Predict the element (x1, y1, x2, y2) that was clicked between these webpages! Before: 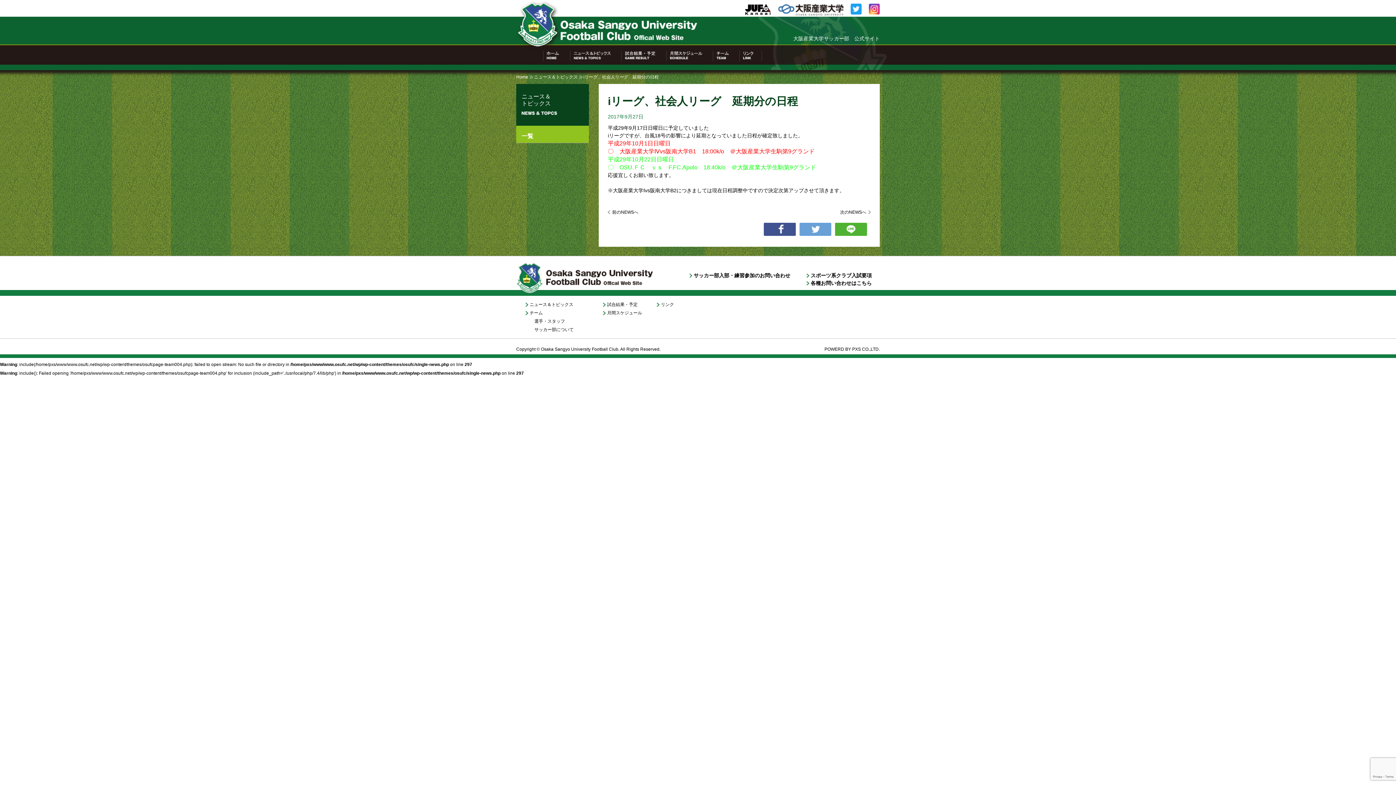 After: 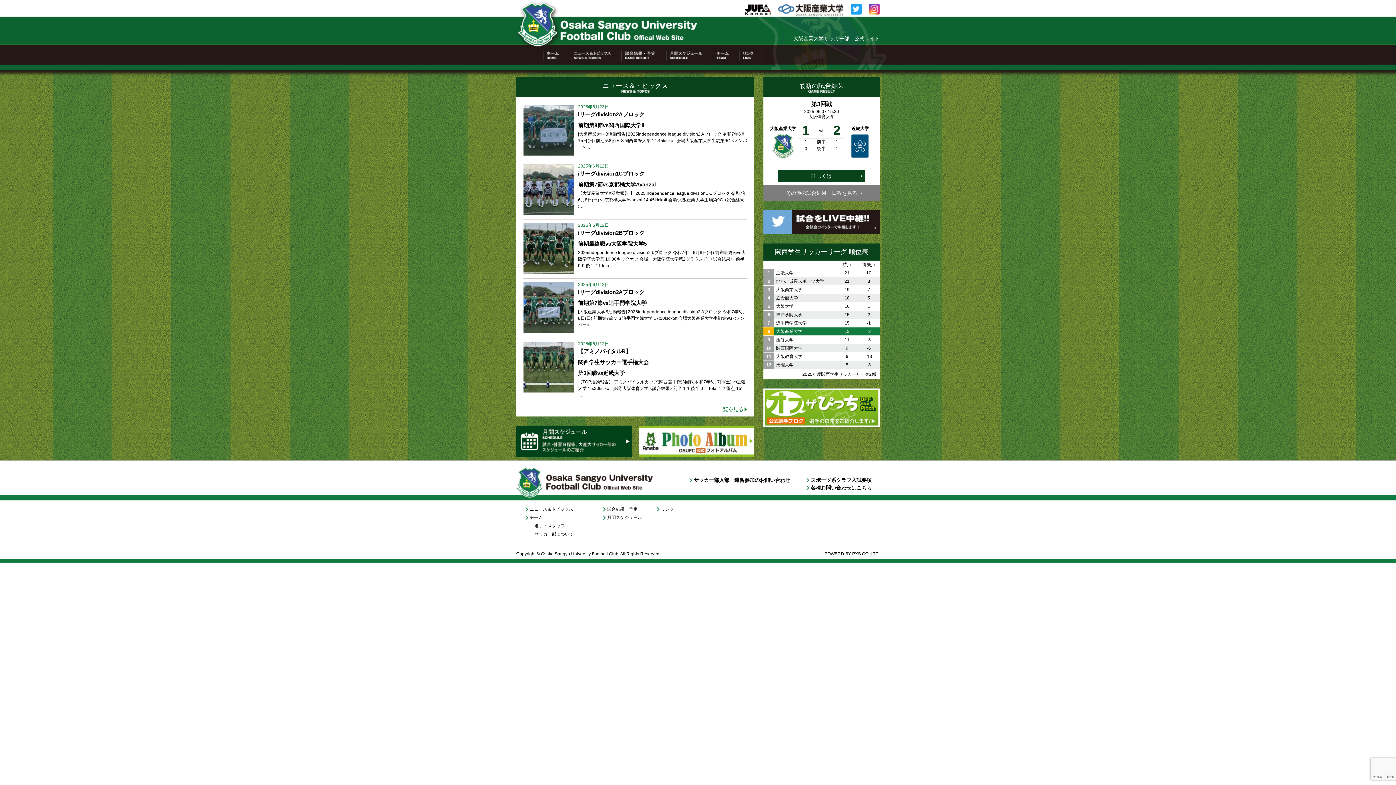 Action: label: Home bbox: (516, 74, 528, 79)